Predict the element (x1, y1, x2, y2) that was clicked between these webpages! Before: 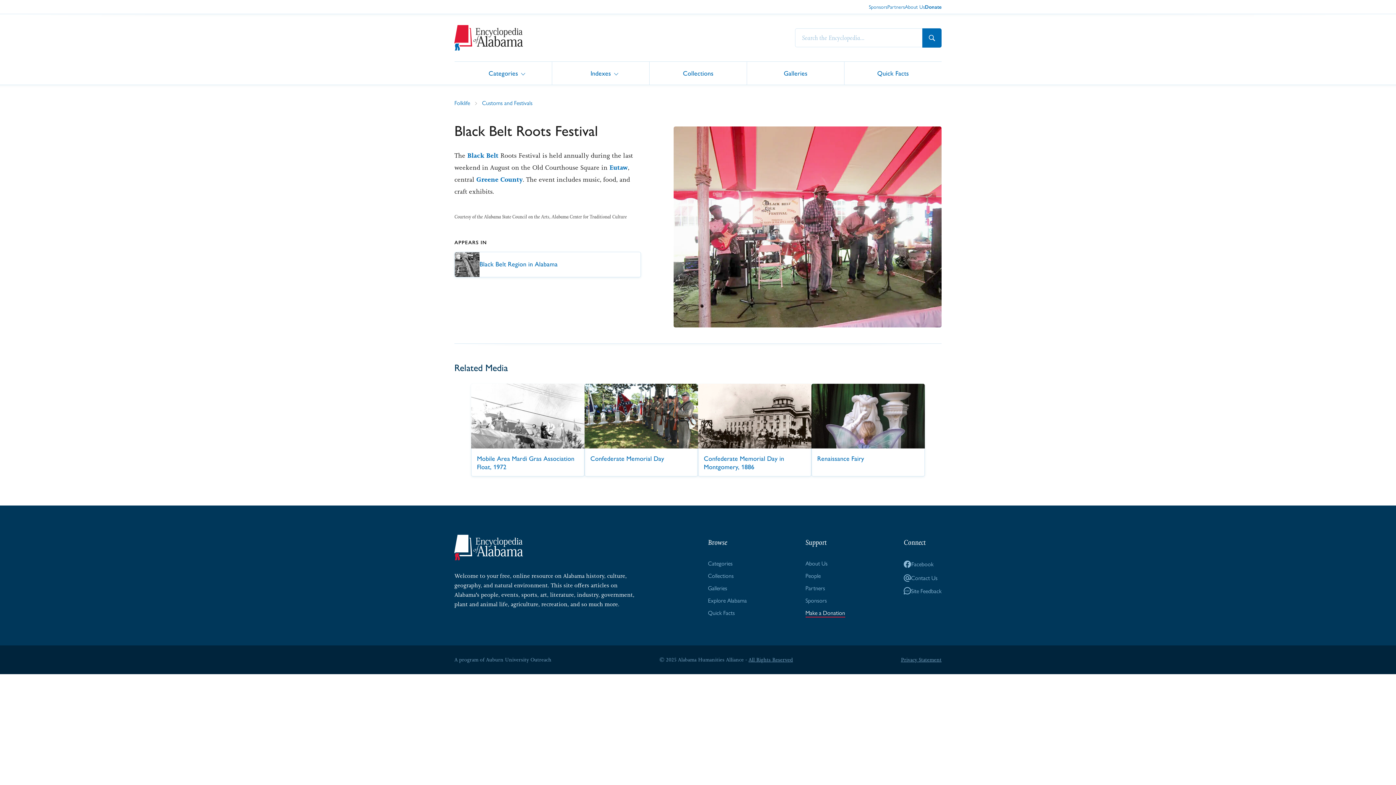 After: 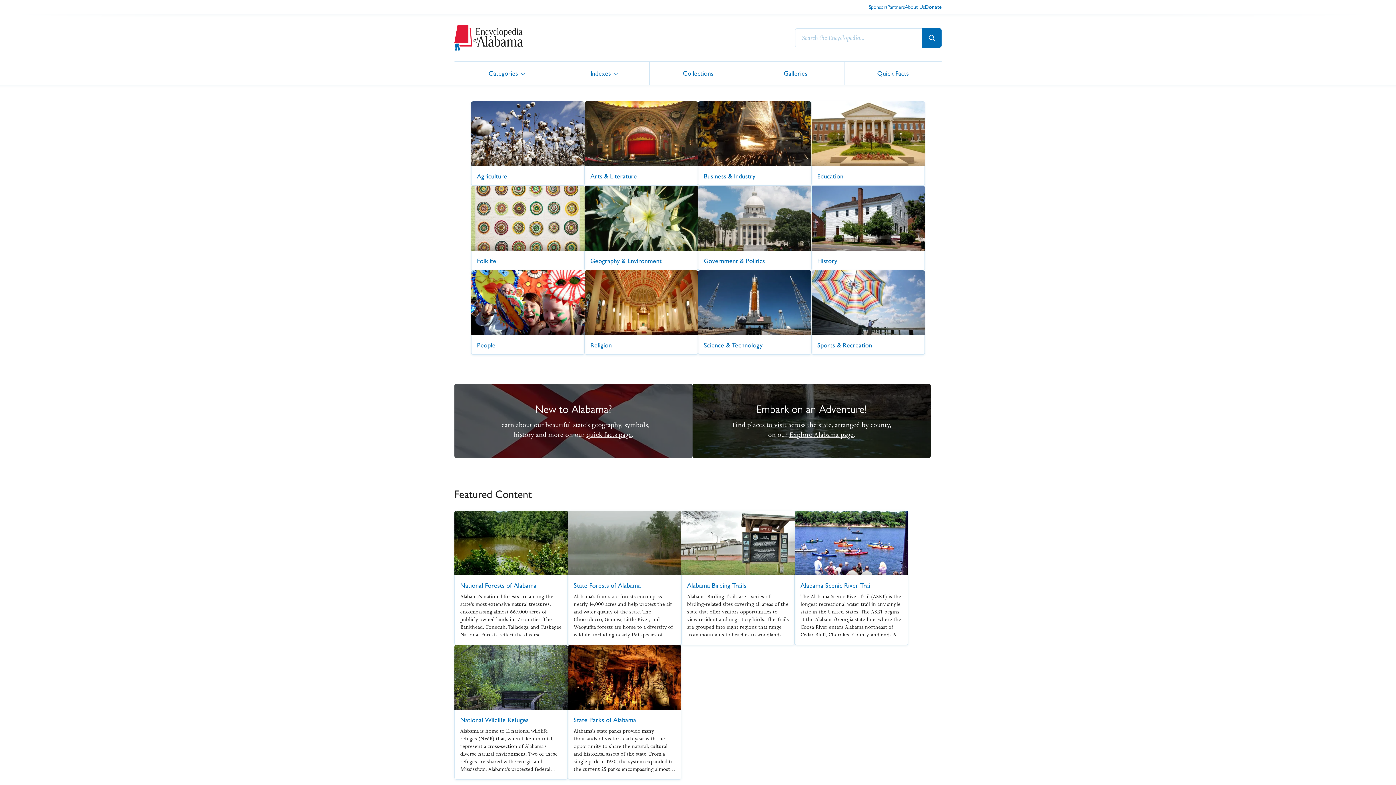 Action: bbox: (454, 25, 523, 50)